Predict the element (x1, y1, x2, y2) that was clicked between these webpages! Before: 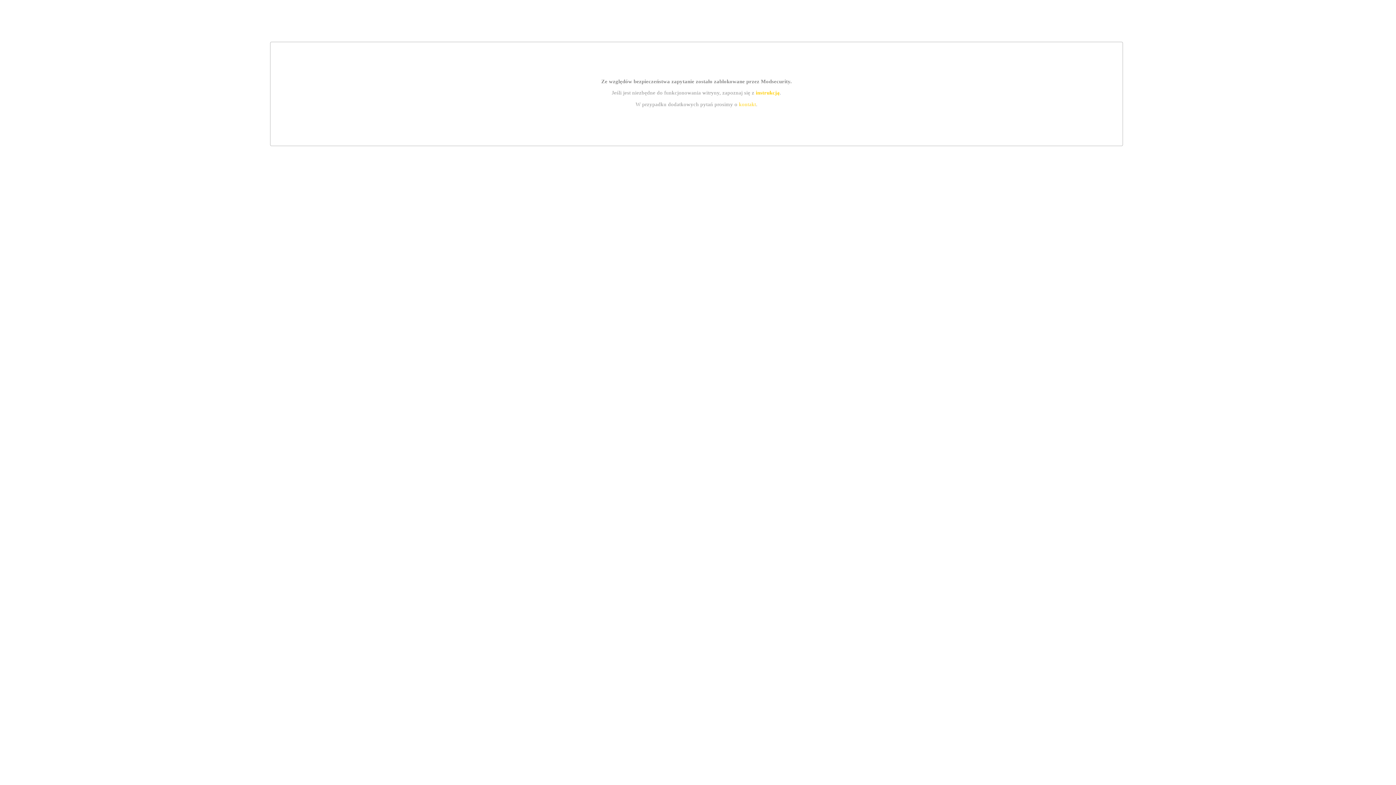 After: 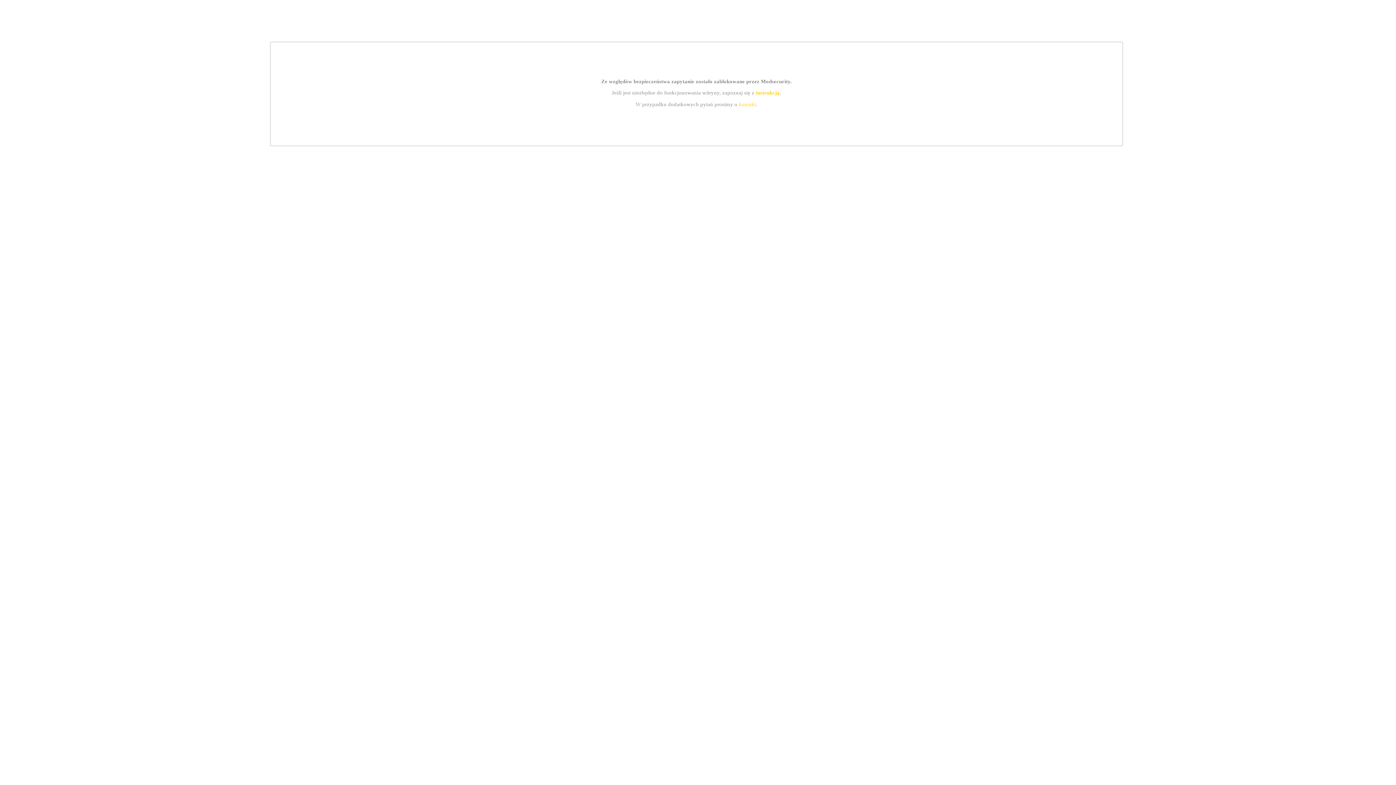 Action: bbox: (739, 101, 756, 107) label: kontakt